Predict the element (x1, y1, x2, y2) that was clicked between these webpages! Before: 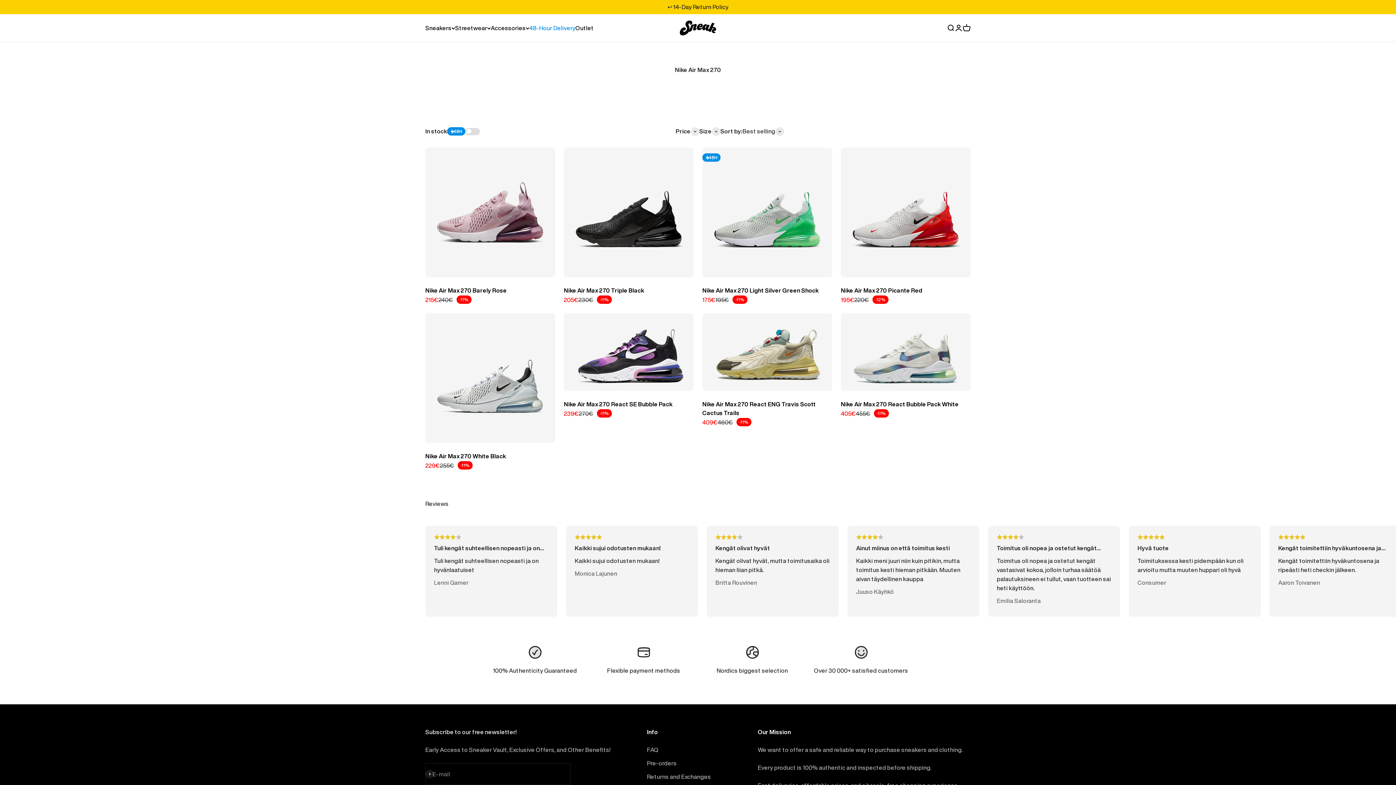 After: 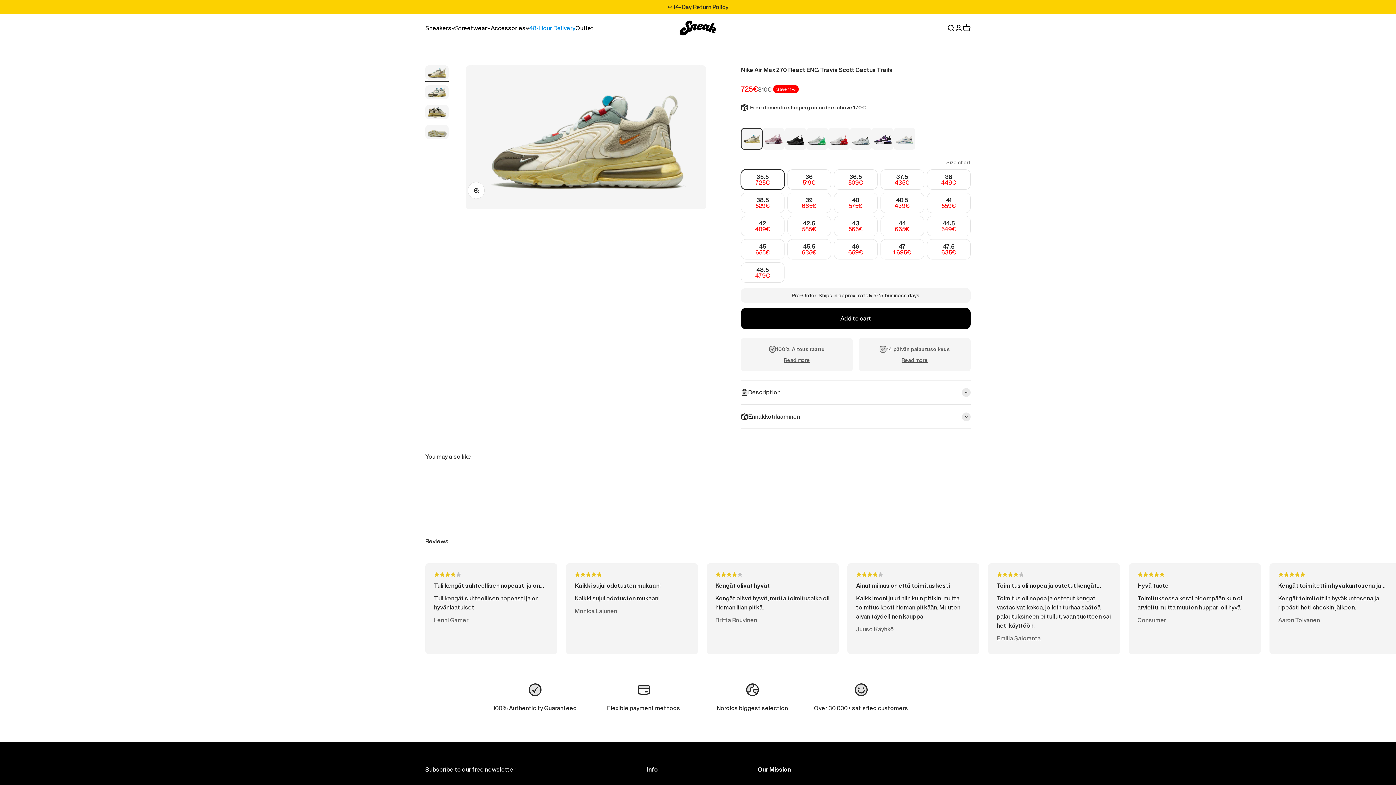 Action: bbox: (702, 313, 832, 391)